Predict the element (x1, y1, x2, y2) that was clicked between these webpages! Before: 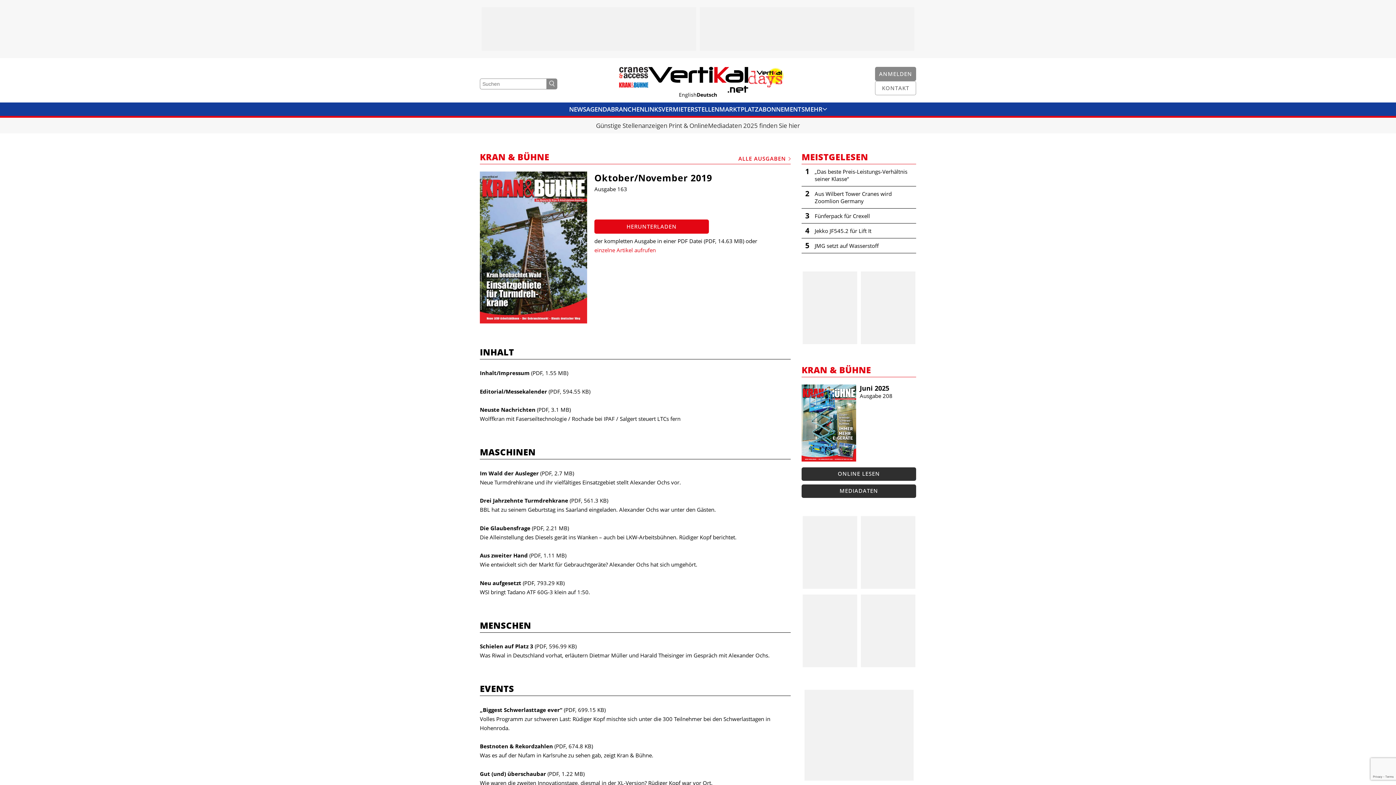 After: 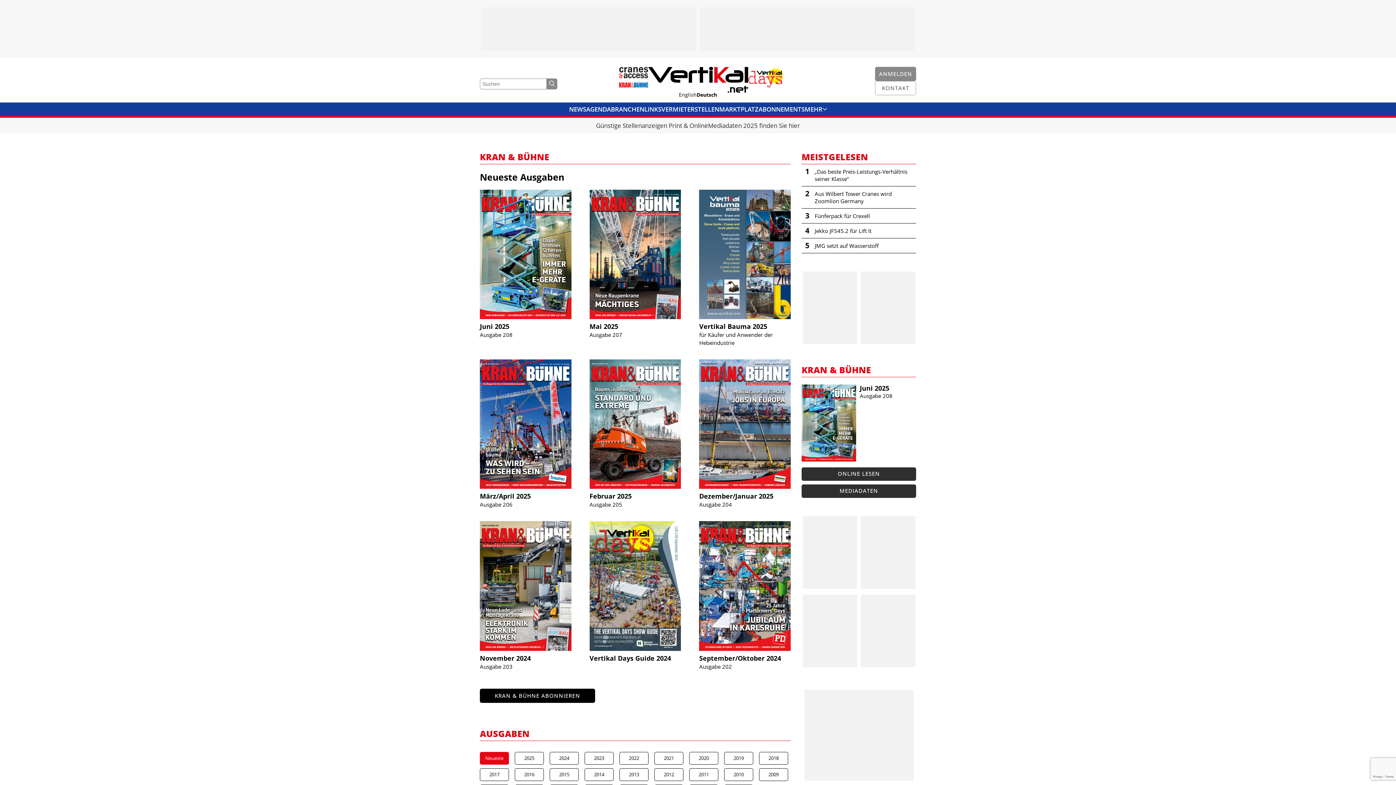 Action: bbox: (738, 154, 790, 164) label: ALLE AUSGABEN